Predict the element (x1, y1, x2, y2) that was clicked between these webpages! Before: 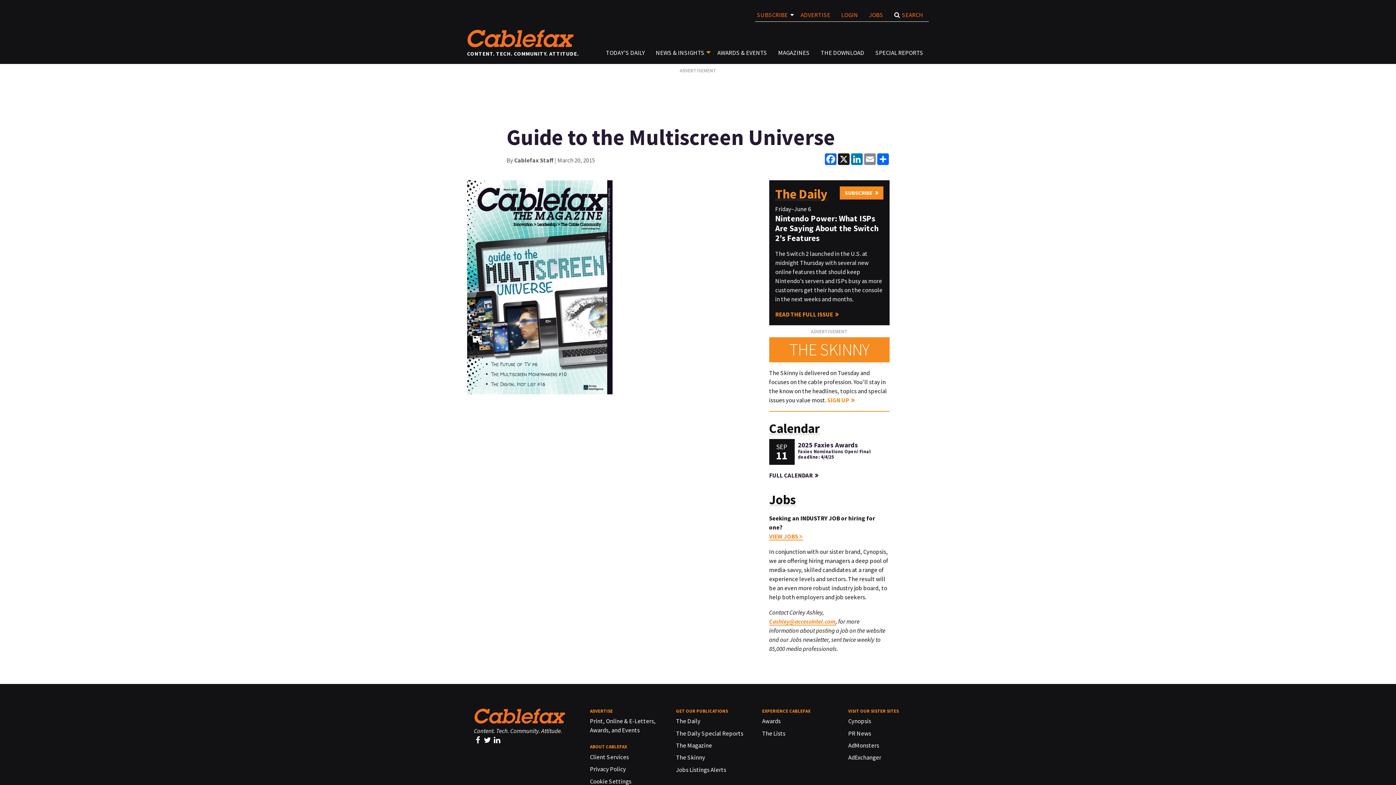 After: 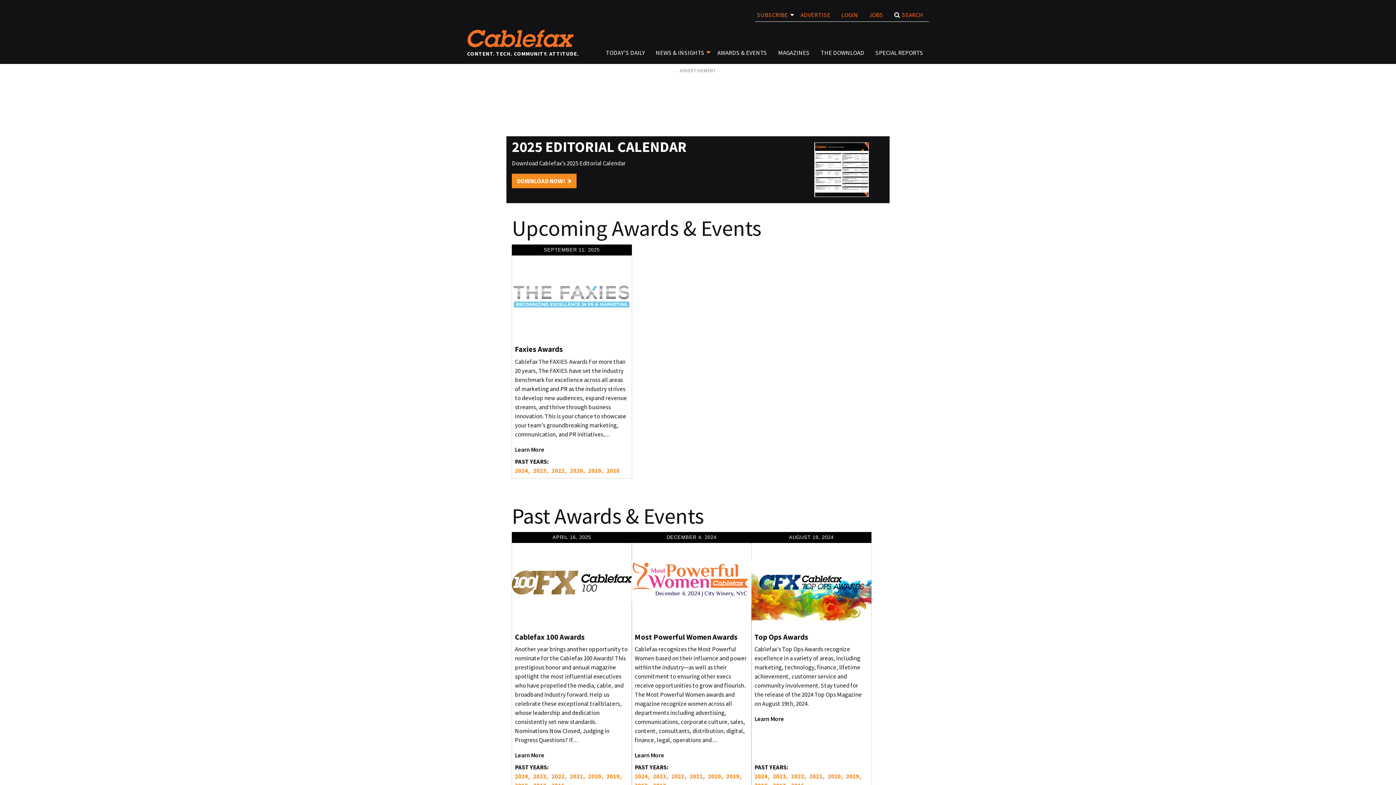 Action: bbox: (712, 48, 772, 56) label: AWARDS & EVENTS